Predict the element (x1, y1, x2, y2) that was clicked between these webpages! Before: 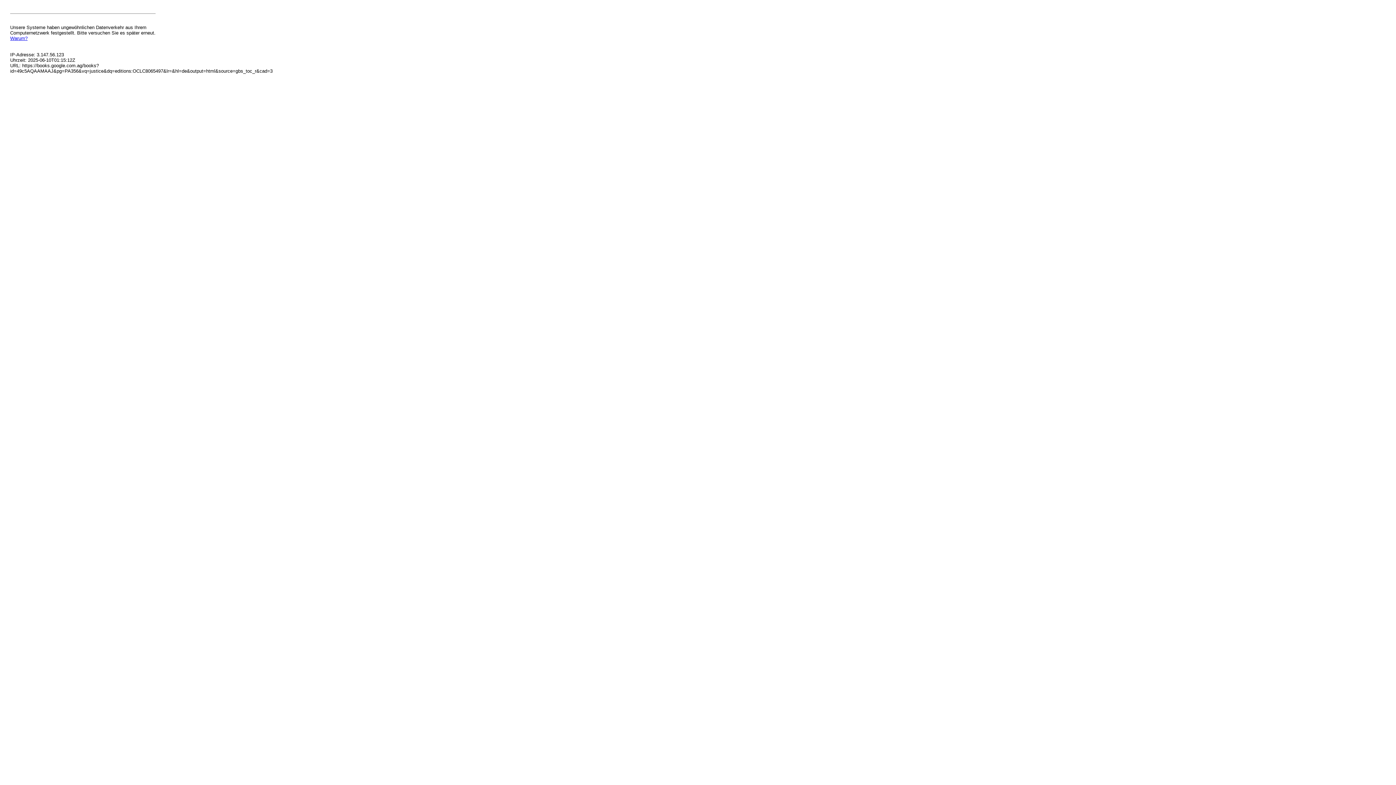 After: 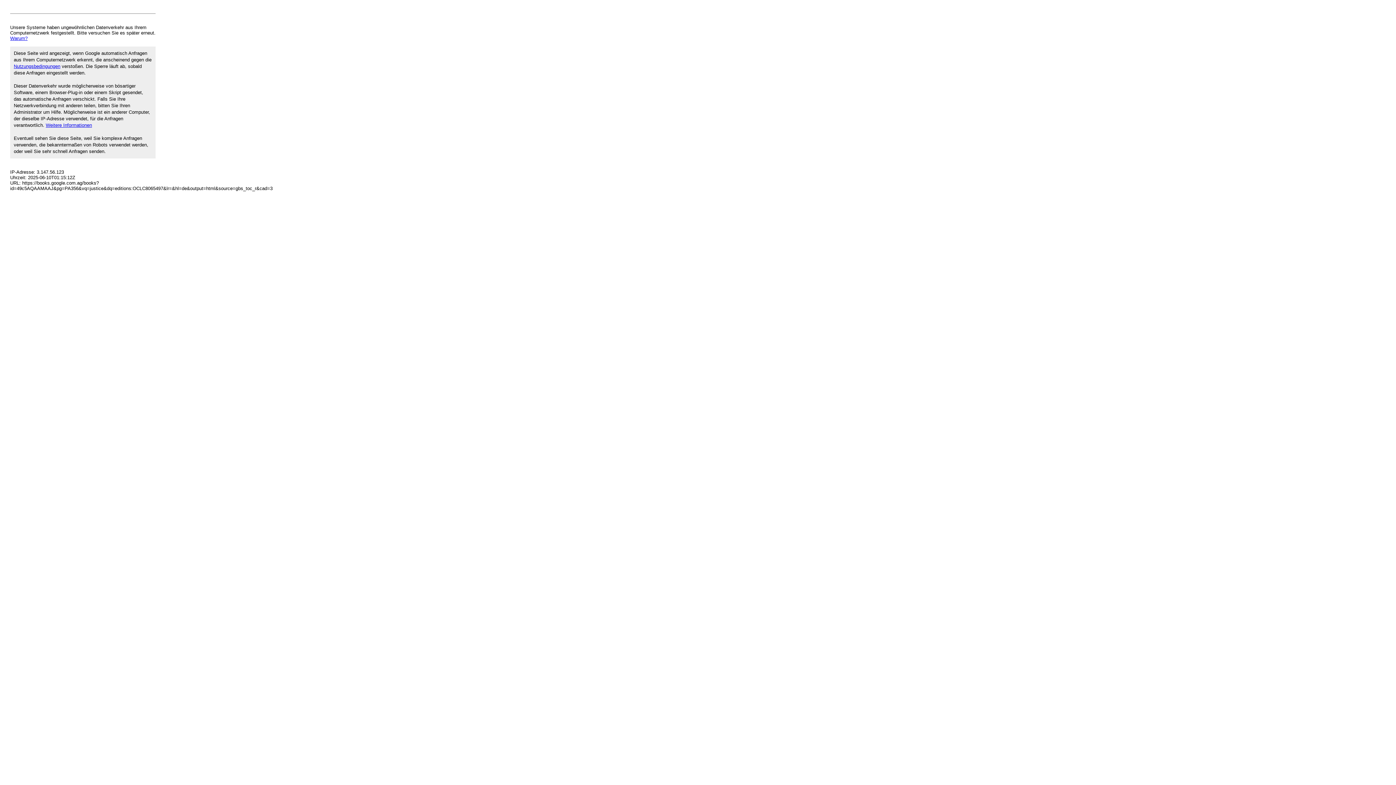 Action: label: Warum? bbox: (10, 35, 27, 41)